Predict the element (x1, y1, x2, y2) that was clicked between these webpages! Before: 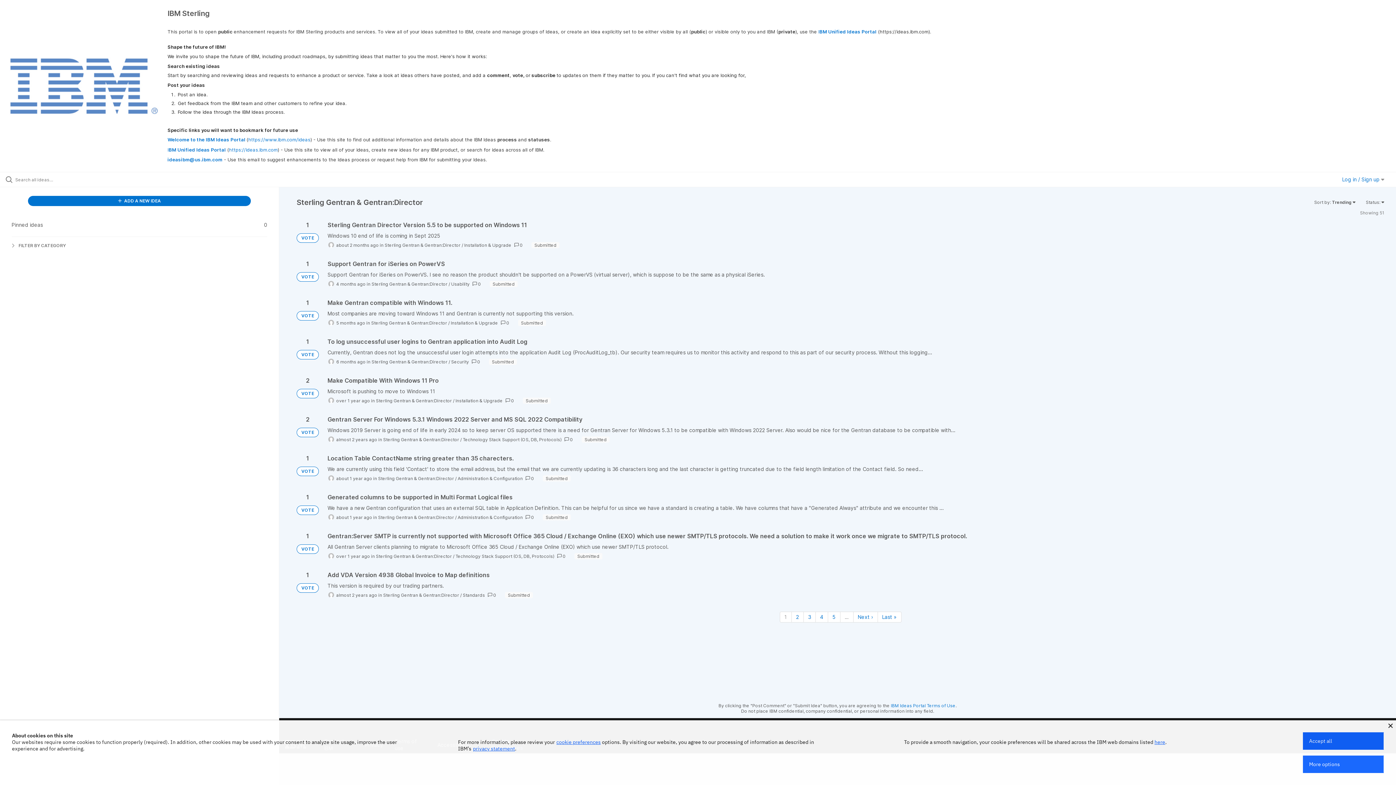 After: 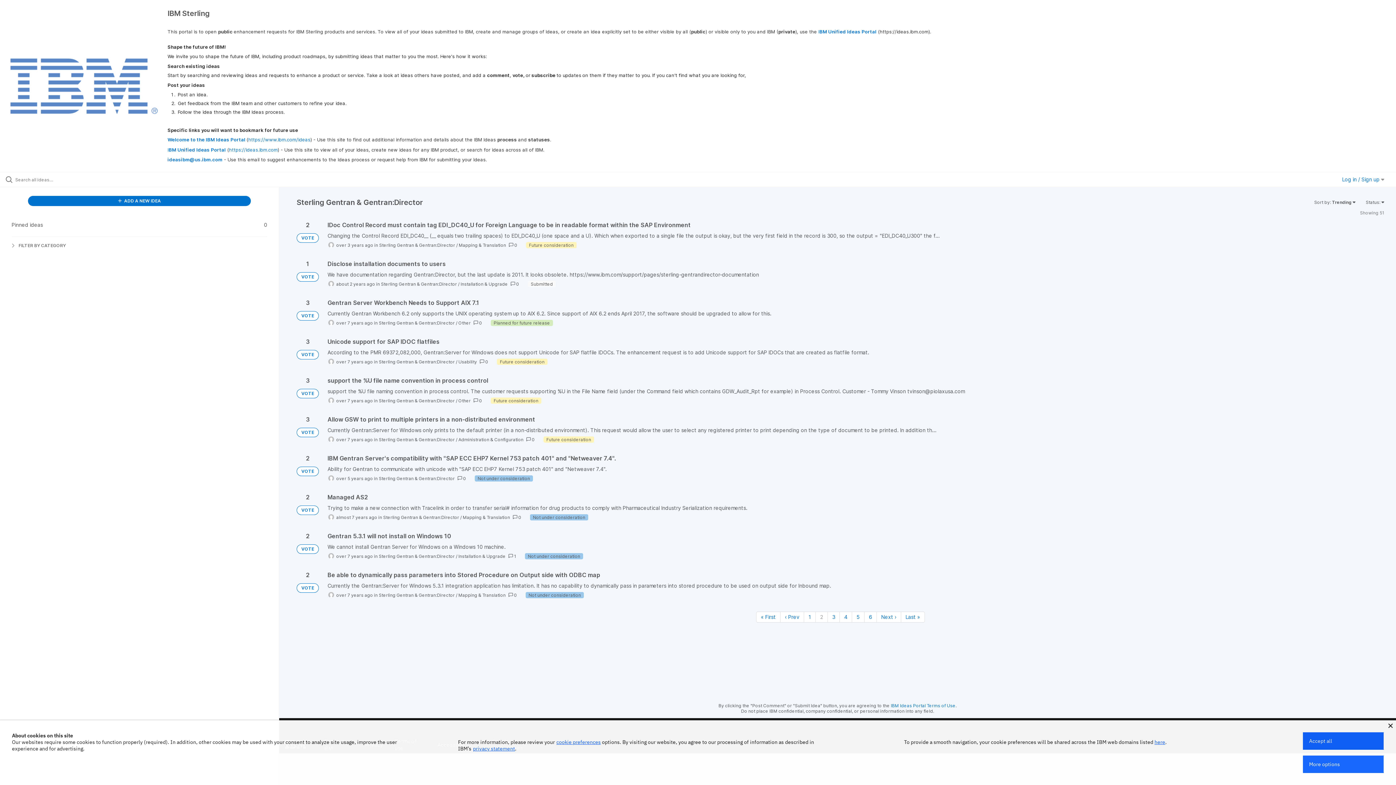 Action: label: Page 2 bbox: (791, 612, 803, 622)